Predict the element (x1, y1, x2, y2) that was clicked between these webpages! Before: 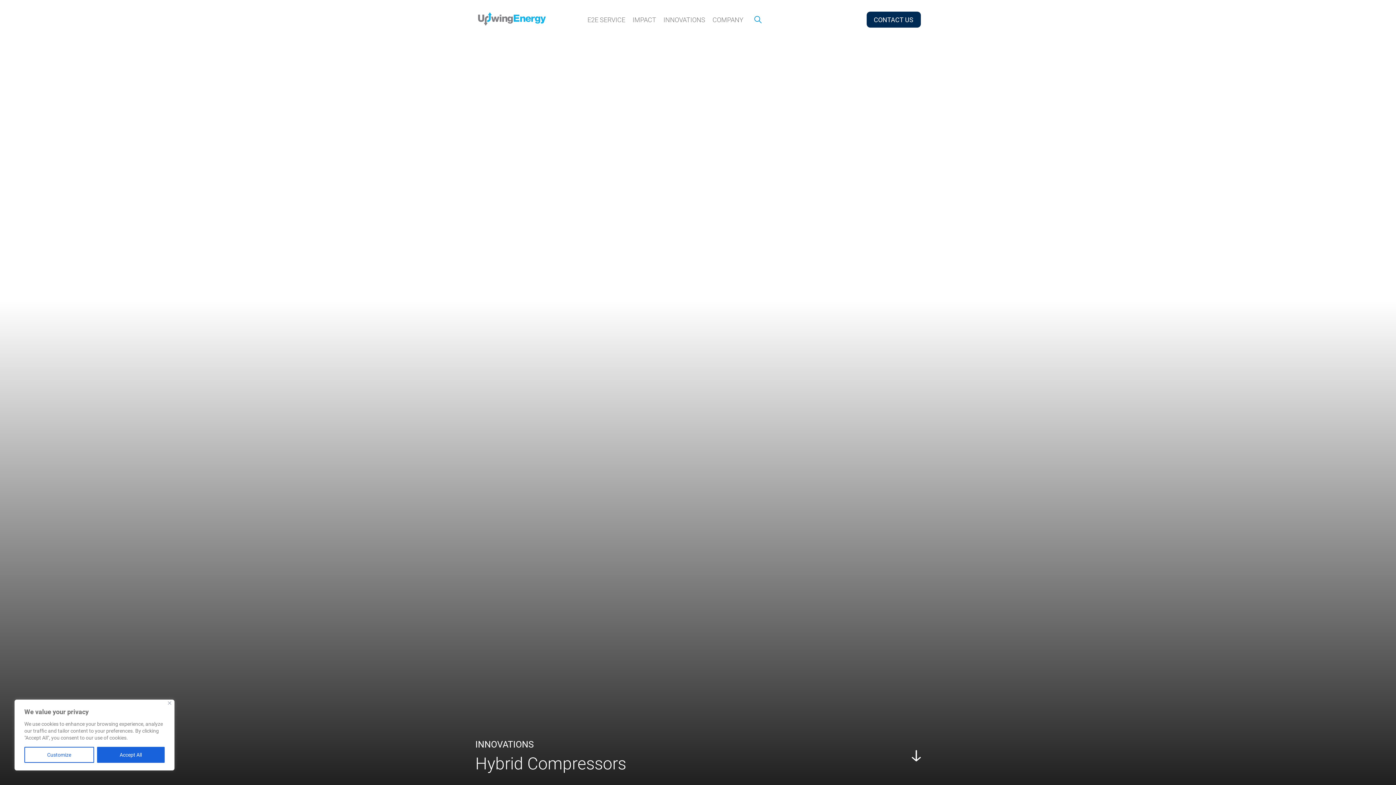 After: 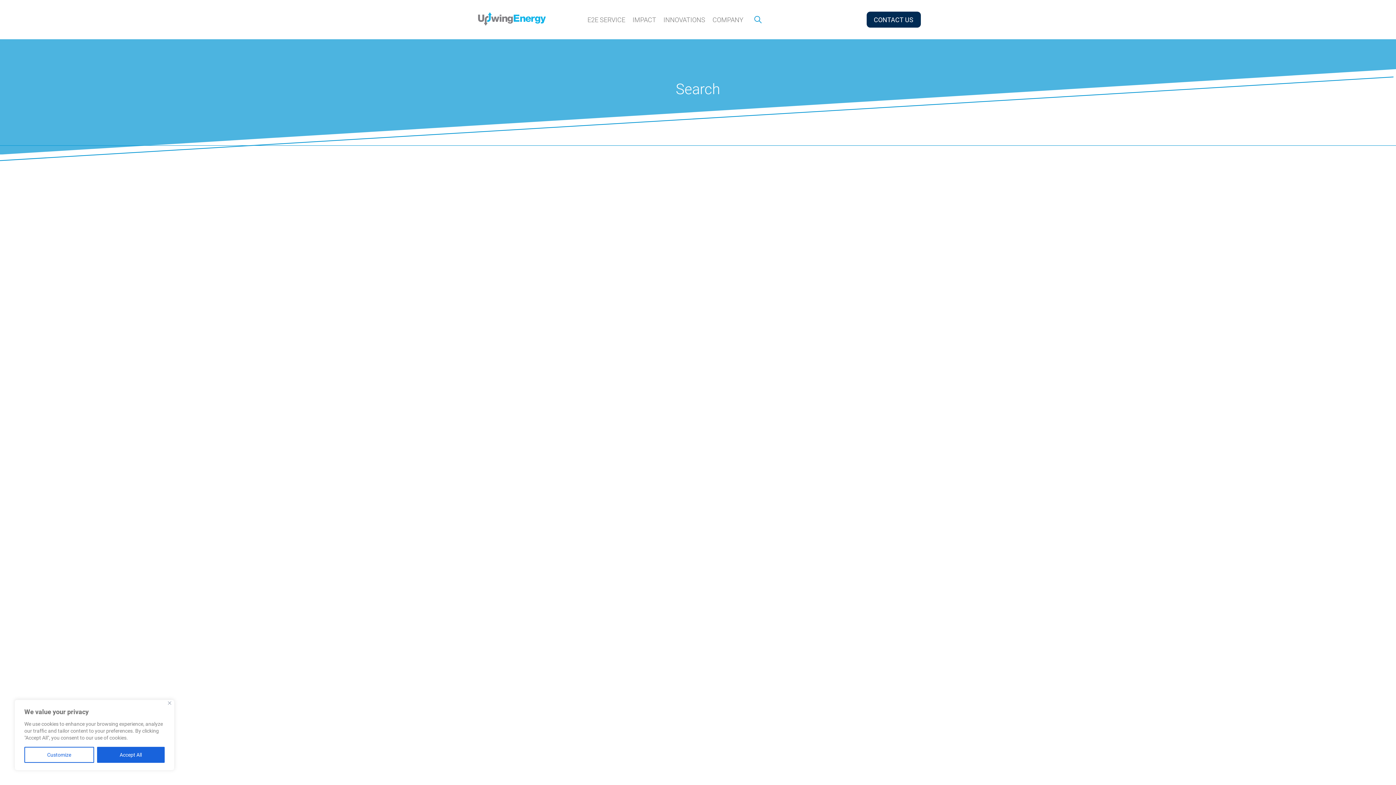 Action: bbox: (754, 16, 761, 23)